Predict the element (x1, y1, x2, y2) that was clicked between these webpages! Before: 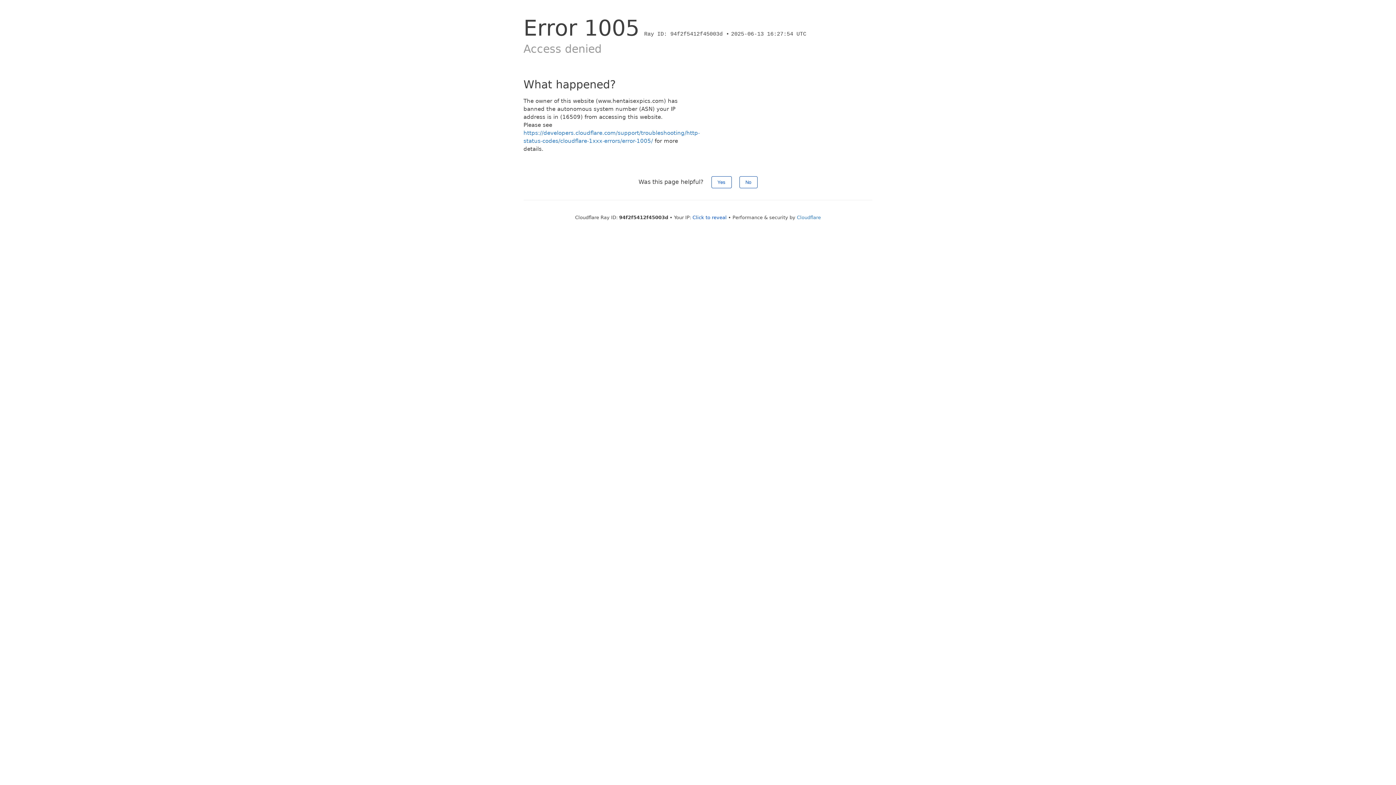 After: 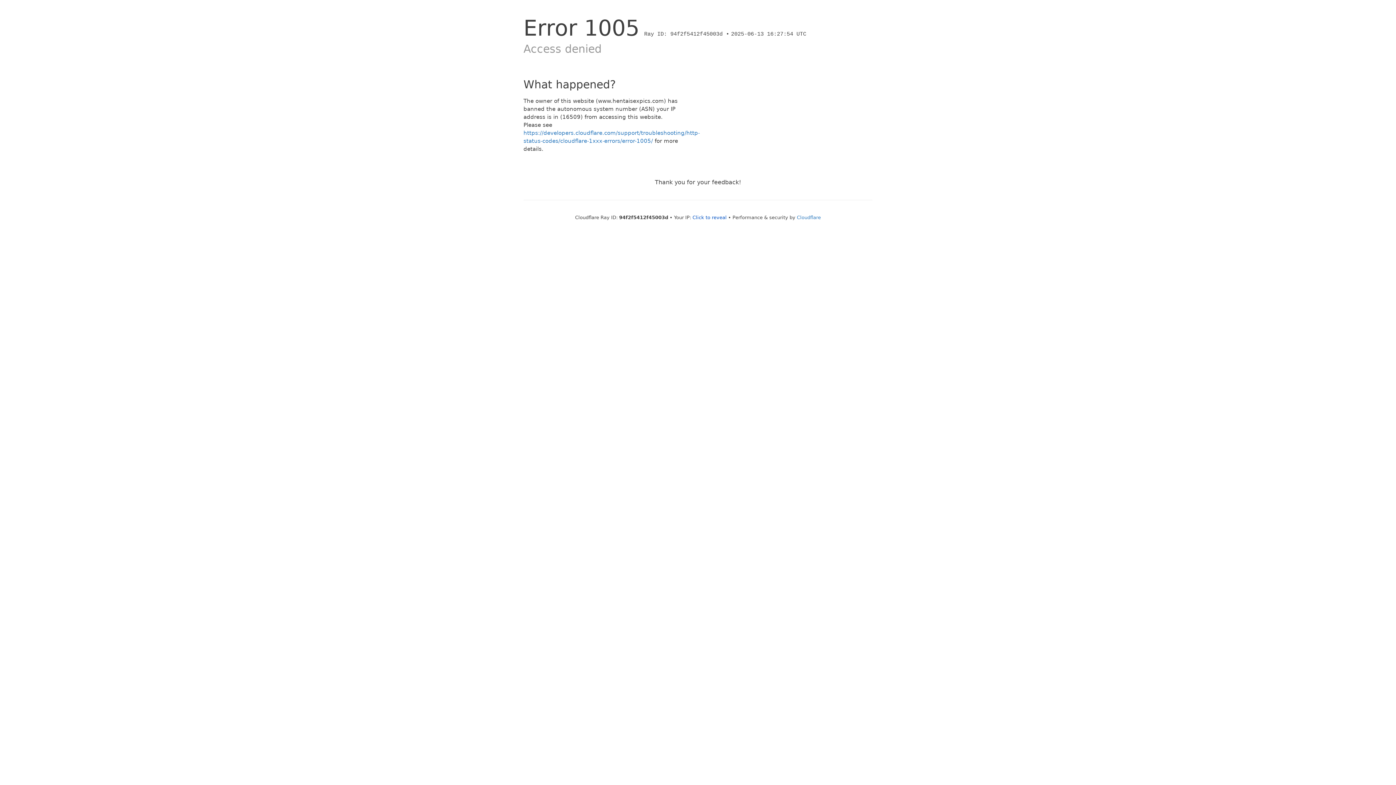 Action: bbox: (711, 176, 731, 188) label: Yes